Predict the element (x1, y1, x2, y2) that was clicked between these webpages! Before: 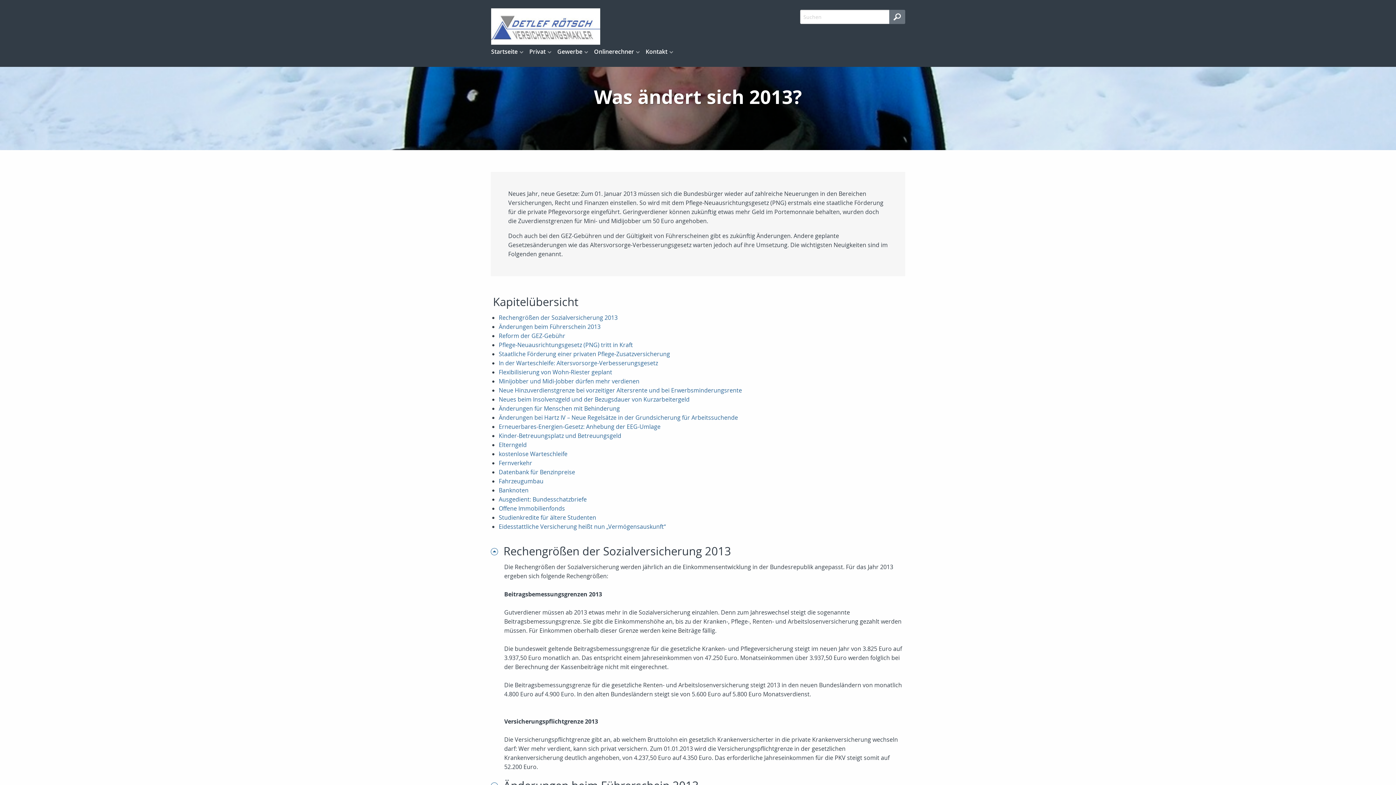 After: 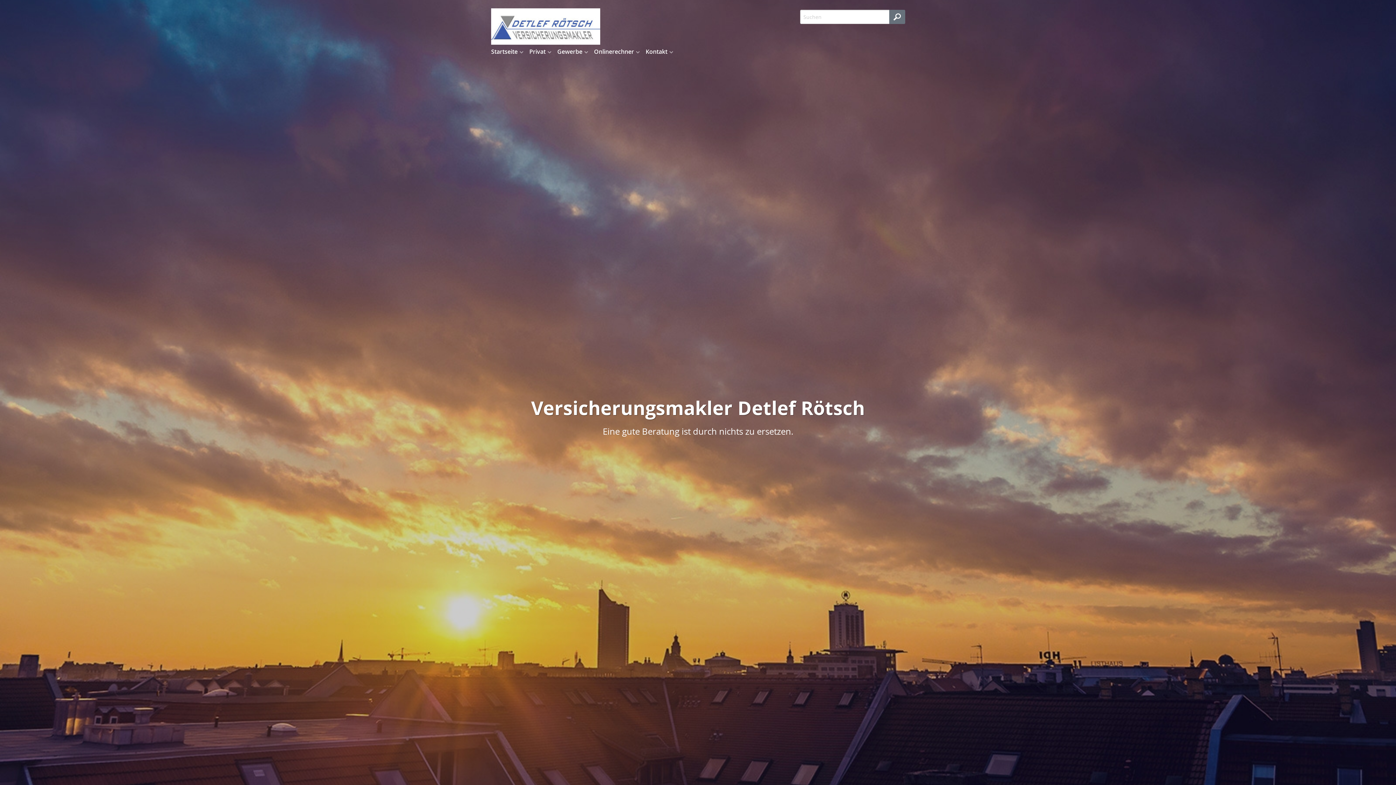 Action: bbox: (491, 8, 600, 44)